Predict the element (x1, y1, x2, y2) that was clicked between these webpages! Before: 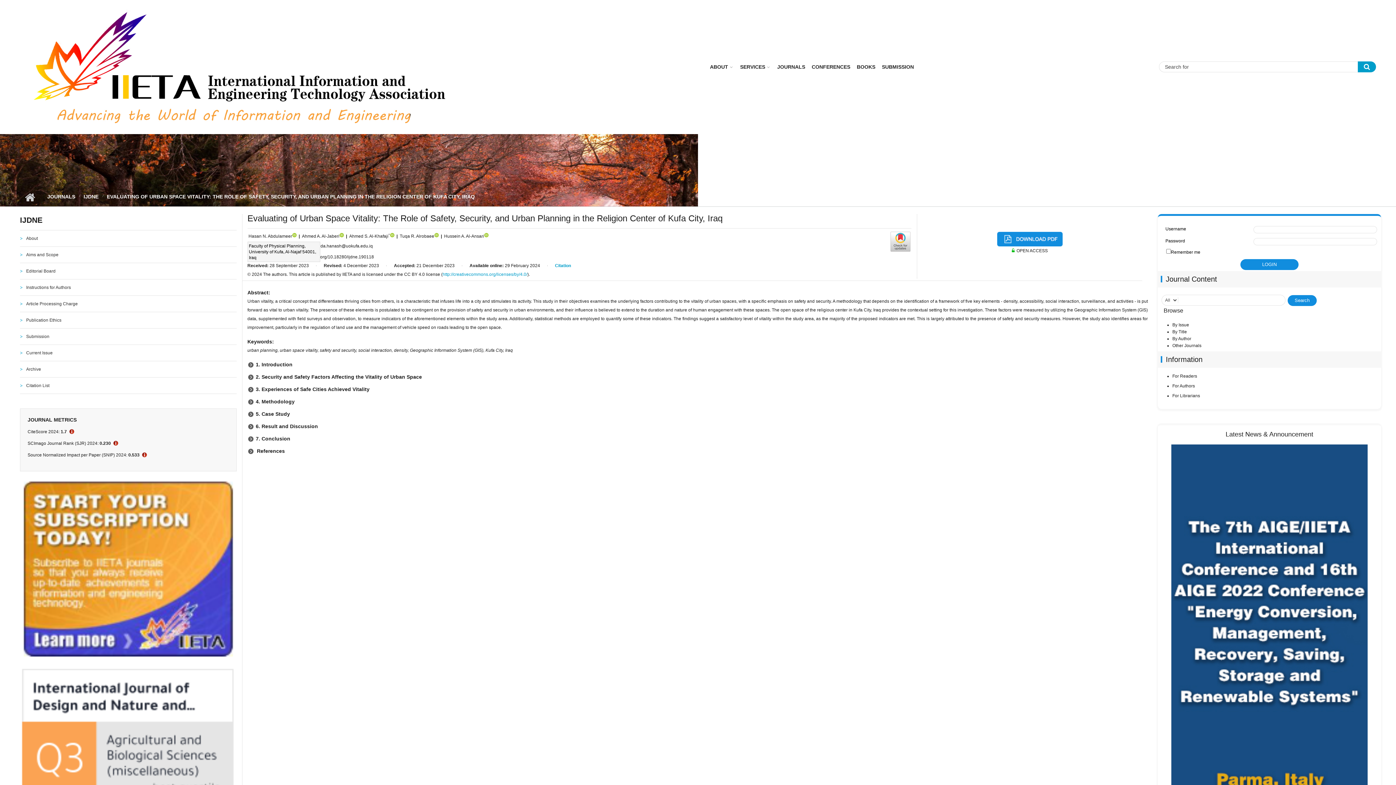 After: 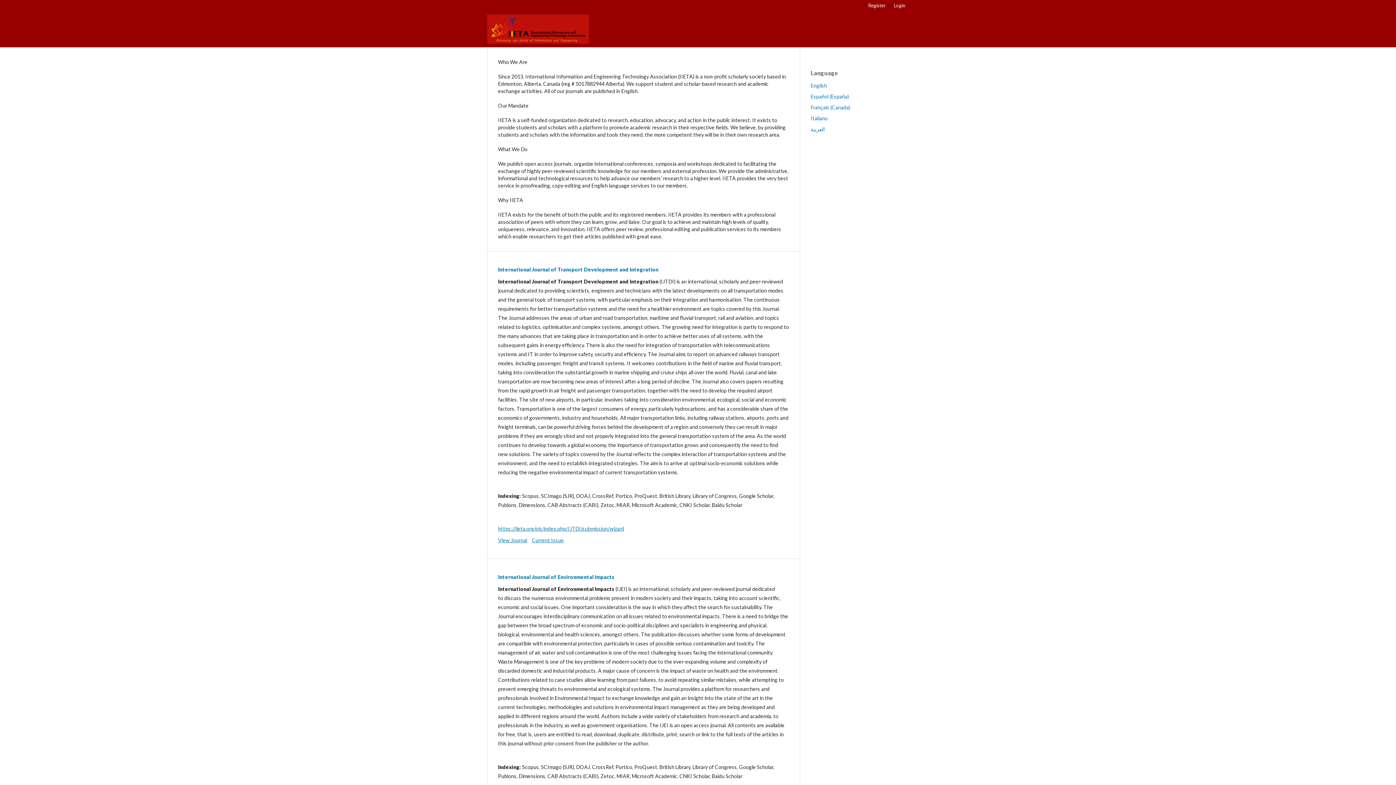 Action: label: Other Journals bbox: (1172, 343, 1201, 348)